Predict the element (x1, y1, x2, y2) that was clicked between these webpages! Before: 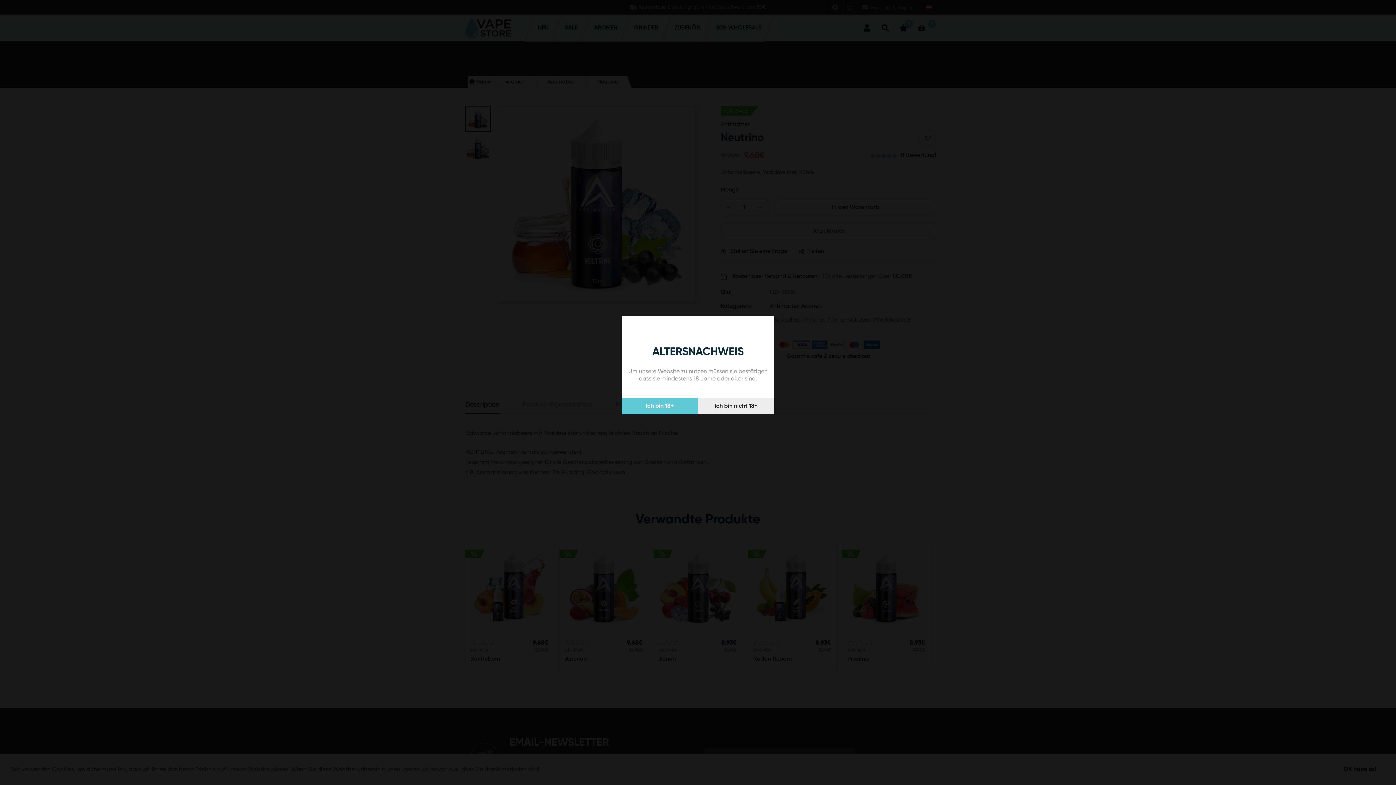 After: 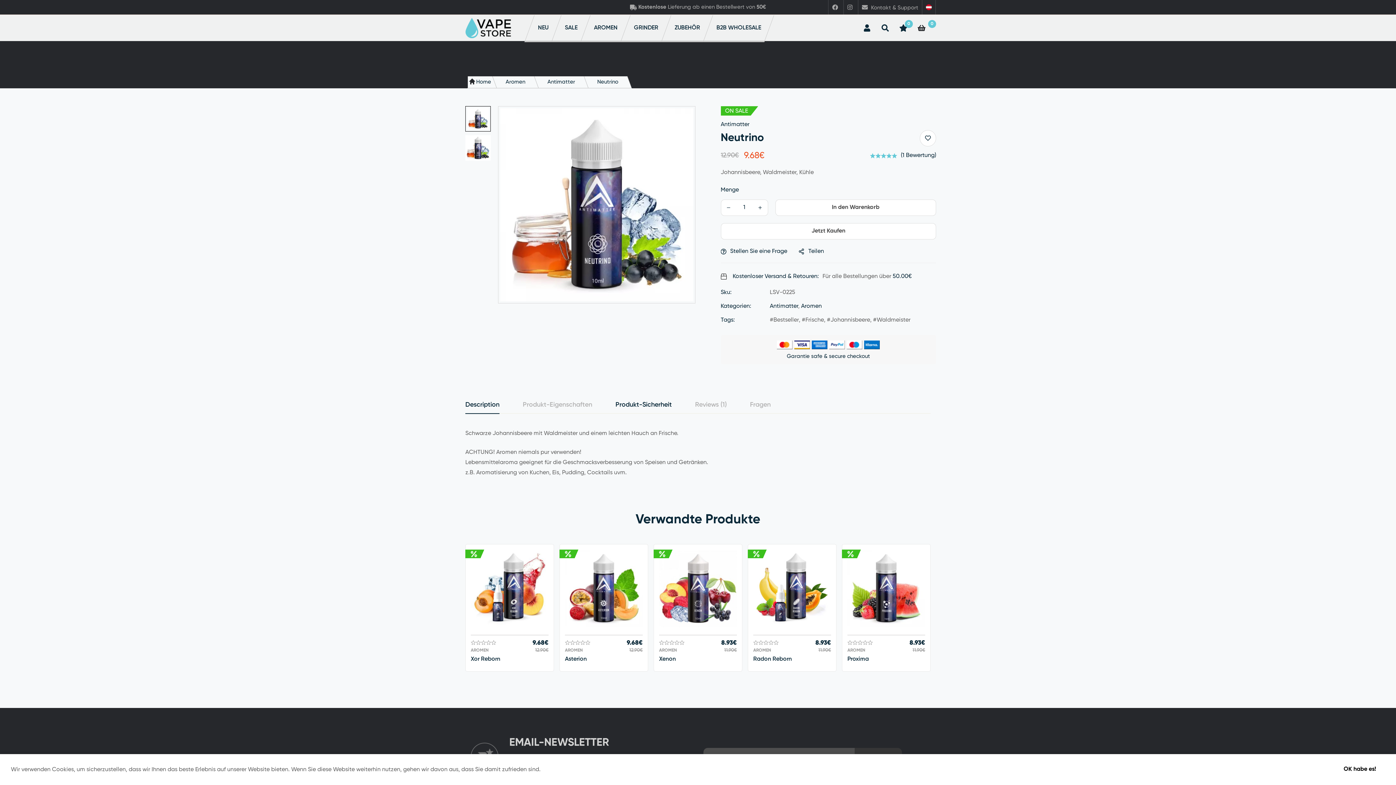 Action: bbox: (621, 398, 698, 414) label: Ich bin 18+